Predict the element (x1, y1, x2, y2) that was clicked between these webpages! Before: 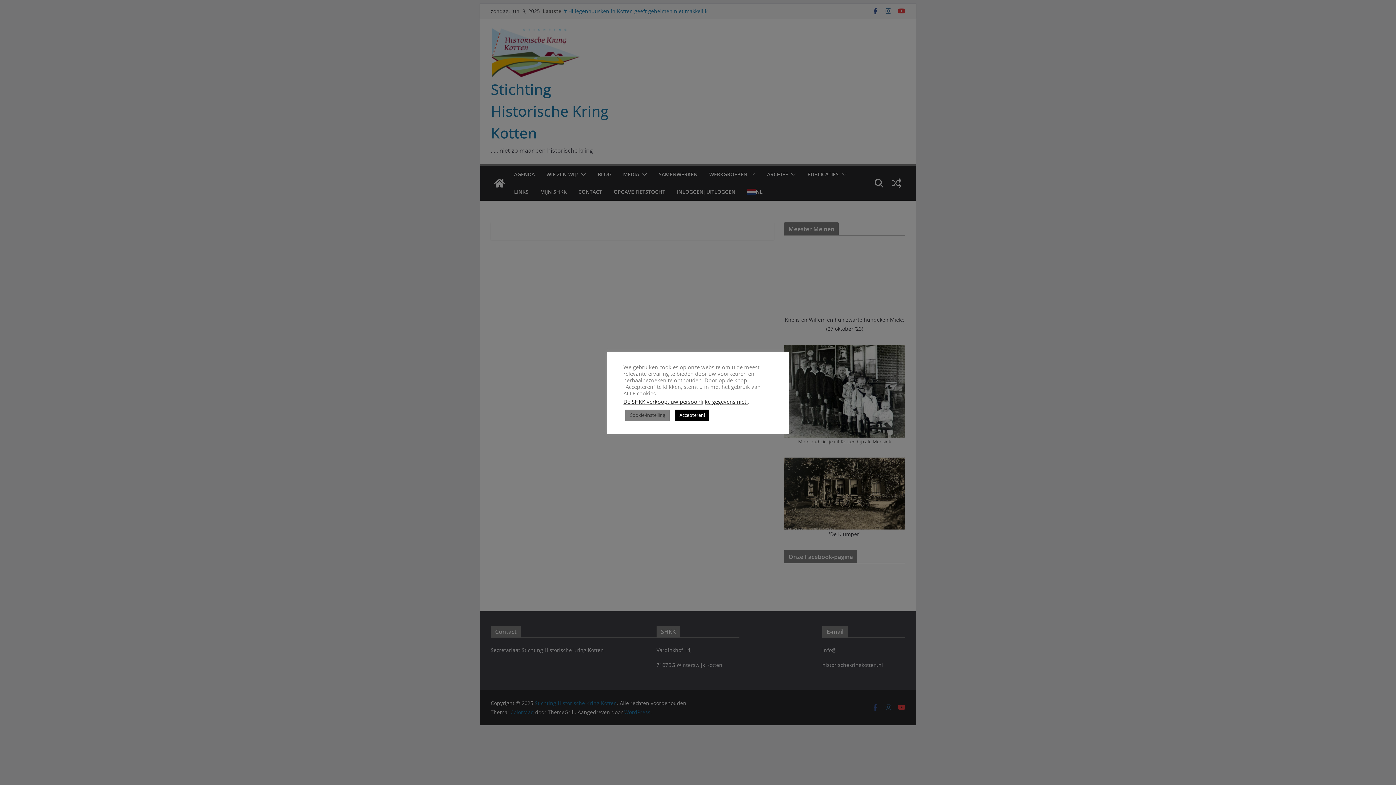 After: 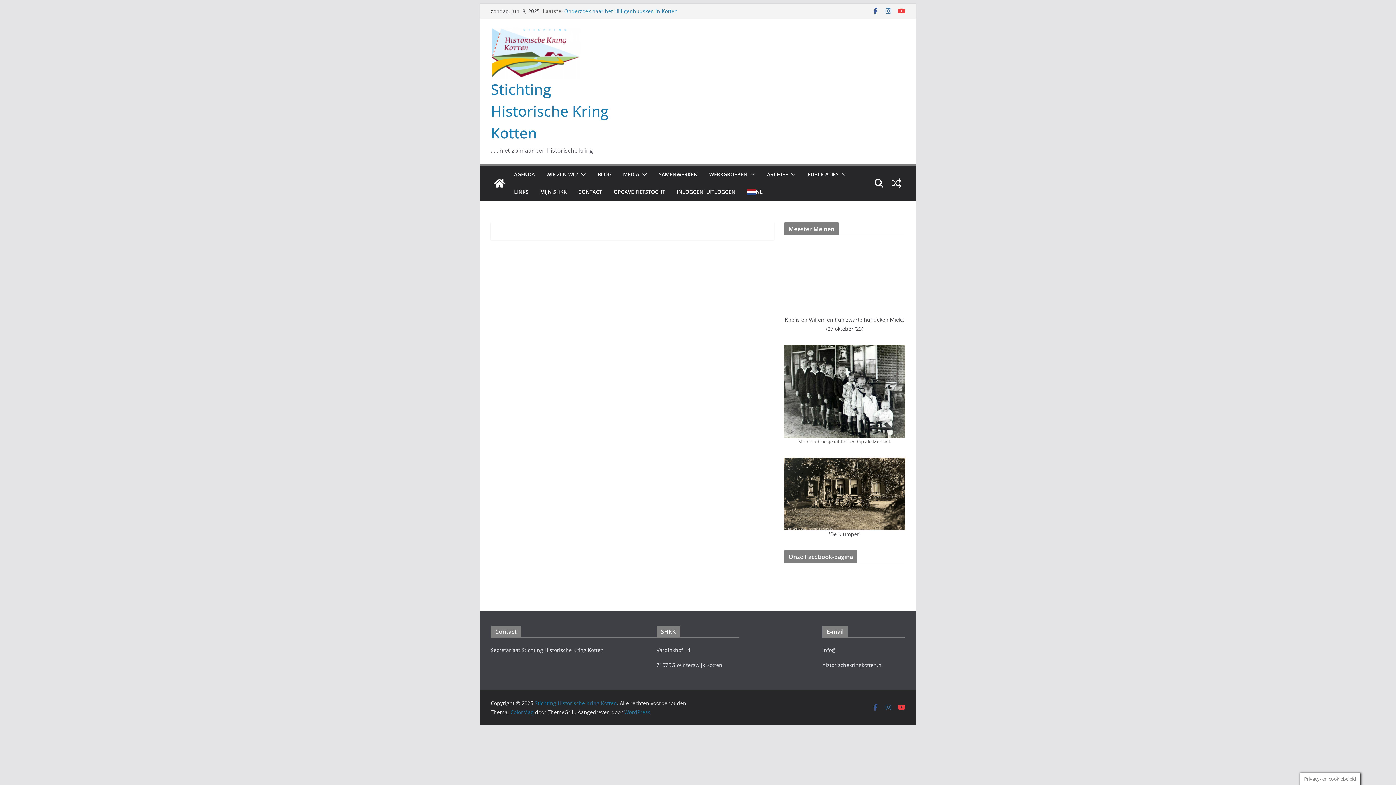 Action: label: Accepteren! bbox: (675, 409, 709, 421)